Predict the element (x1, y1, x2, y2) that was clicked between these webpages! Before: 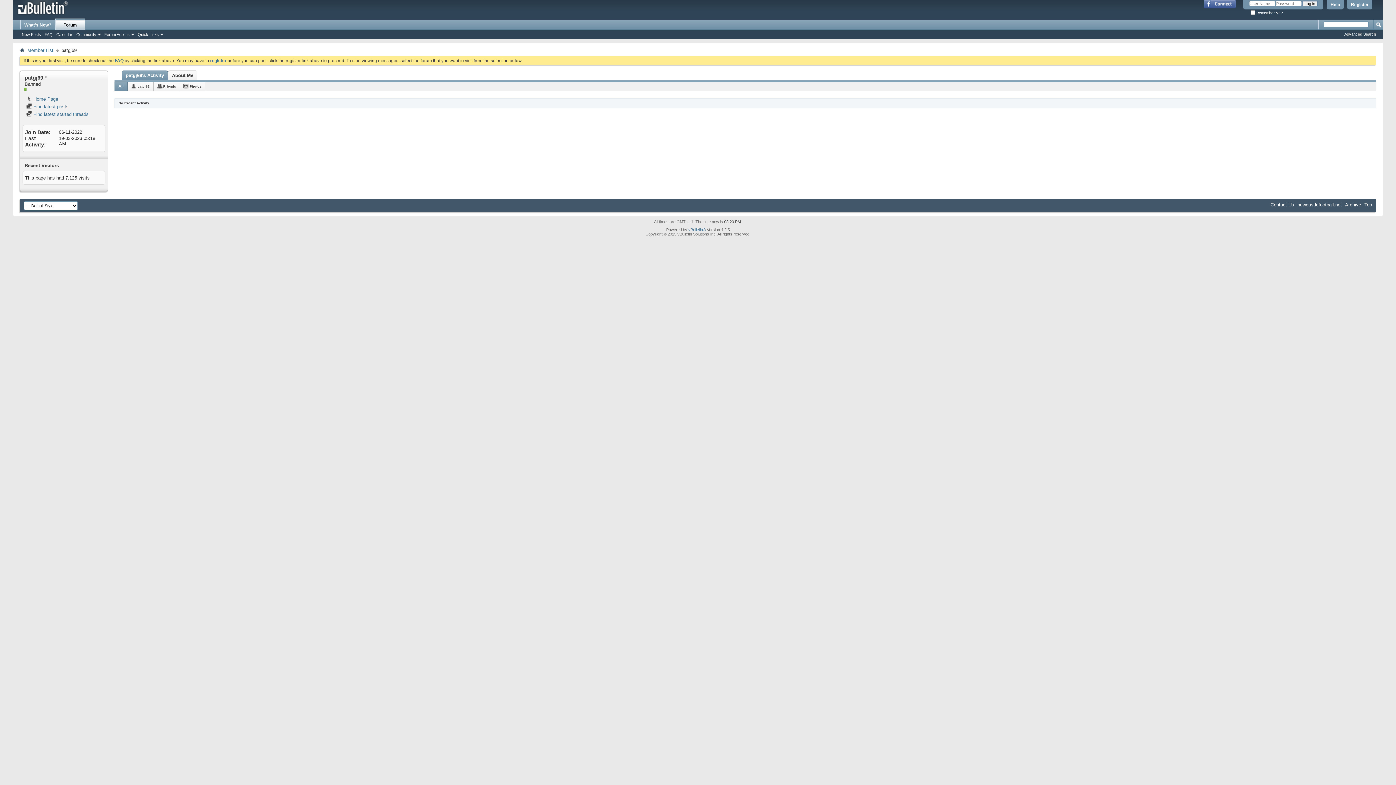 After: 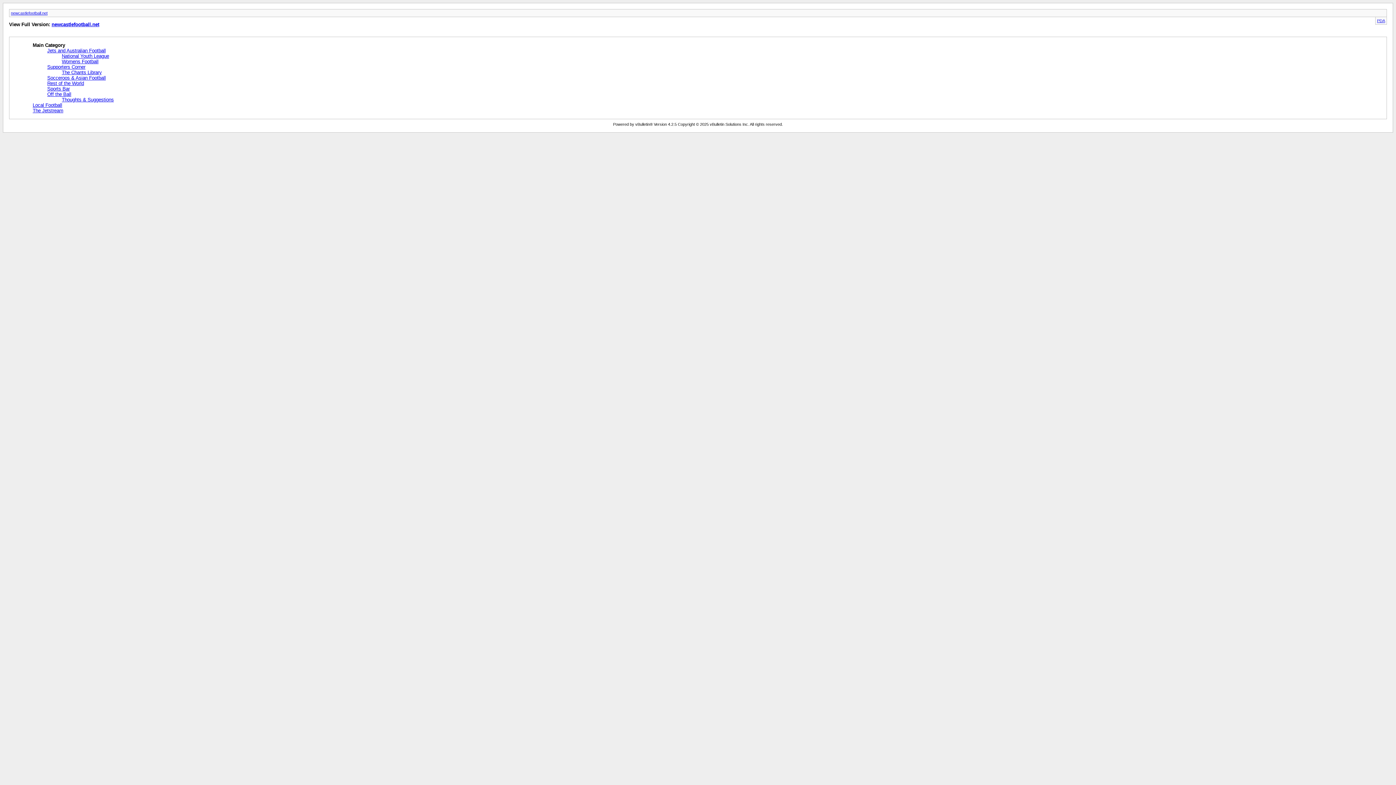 Action: bbox: (1345, 202, 1361, 207) label: Archive